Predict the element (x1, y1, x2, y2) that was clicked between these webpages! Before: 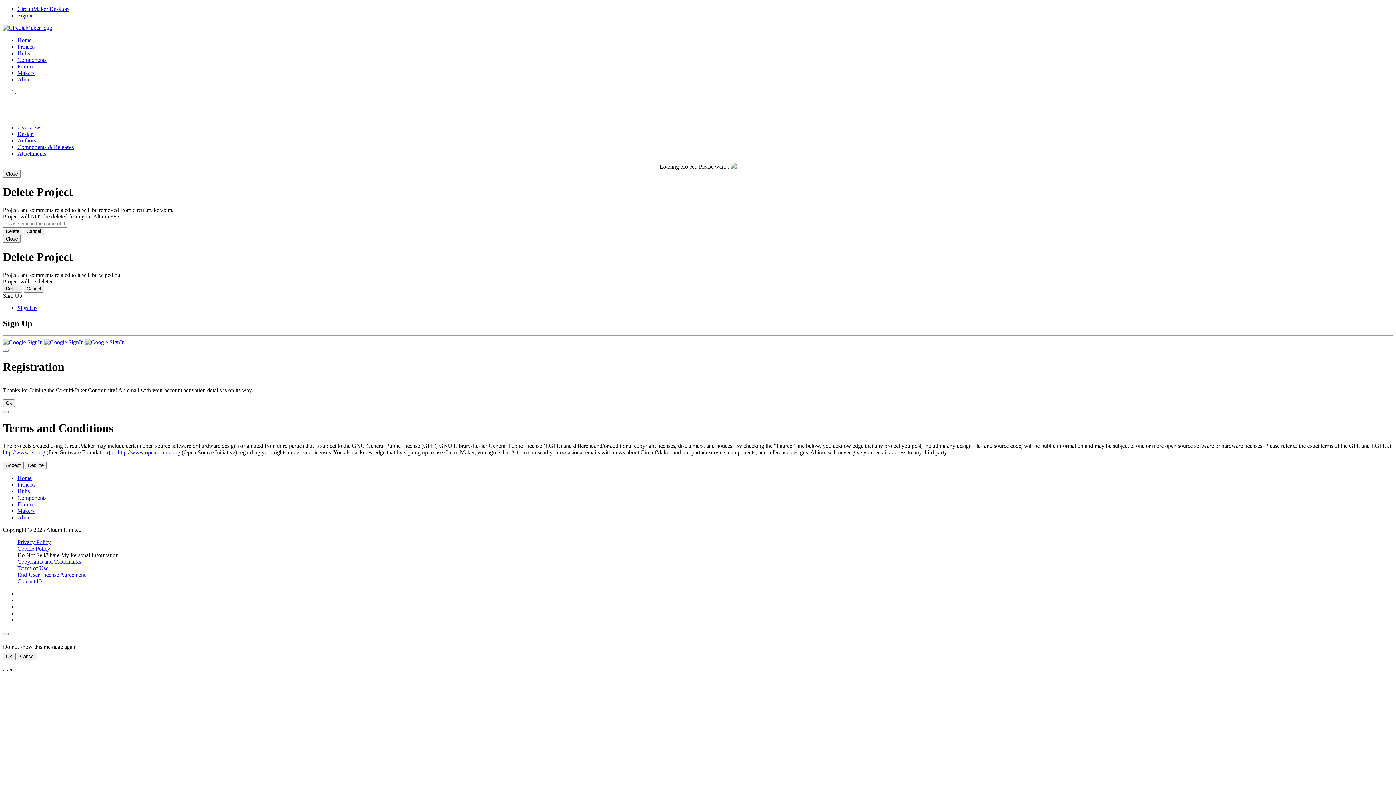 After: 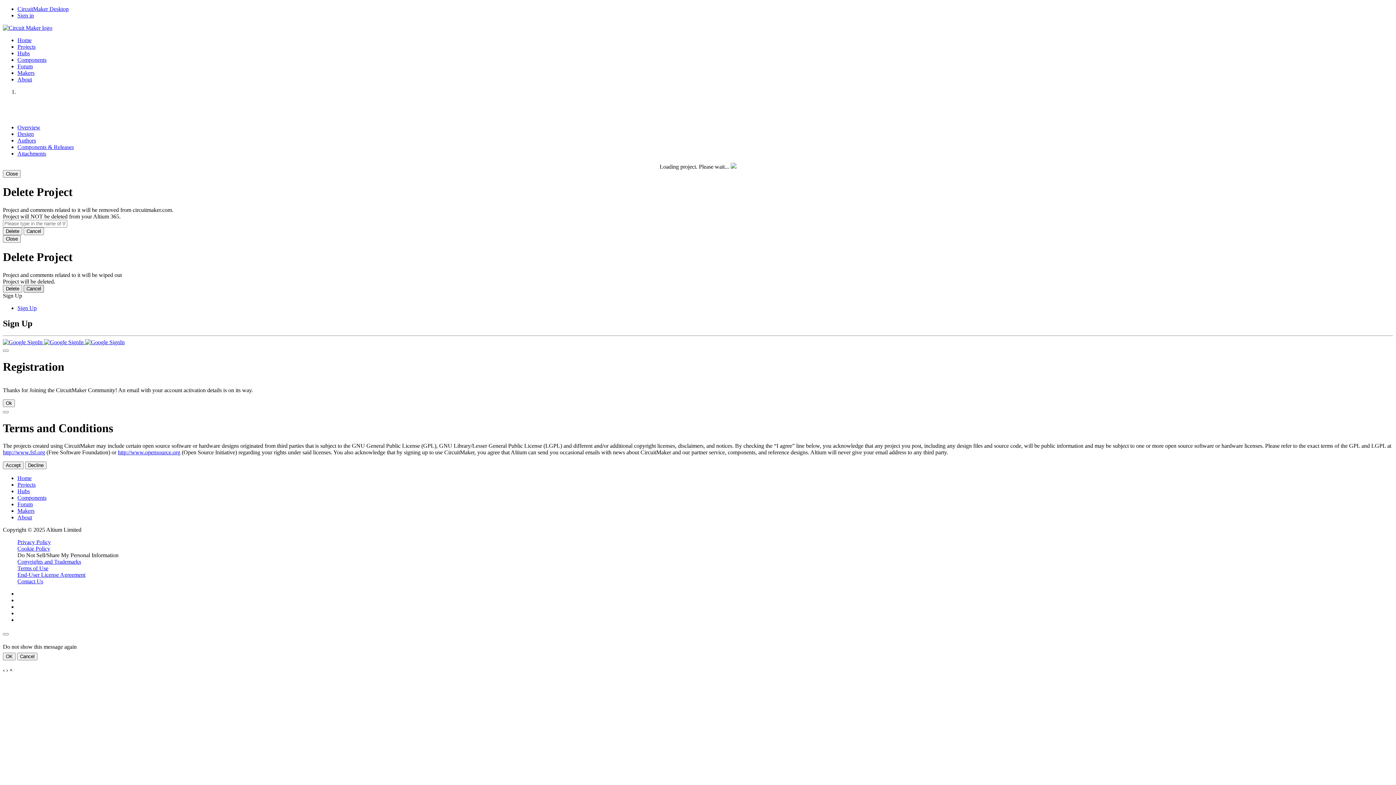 Action: label: Cancel bbox: (23, 284, 44, 292)